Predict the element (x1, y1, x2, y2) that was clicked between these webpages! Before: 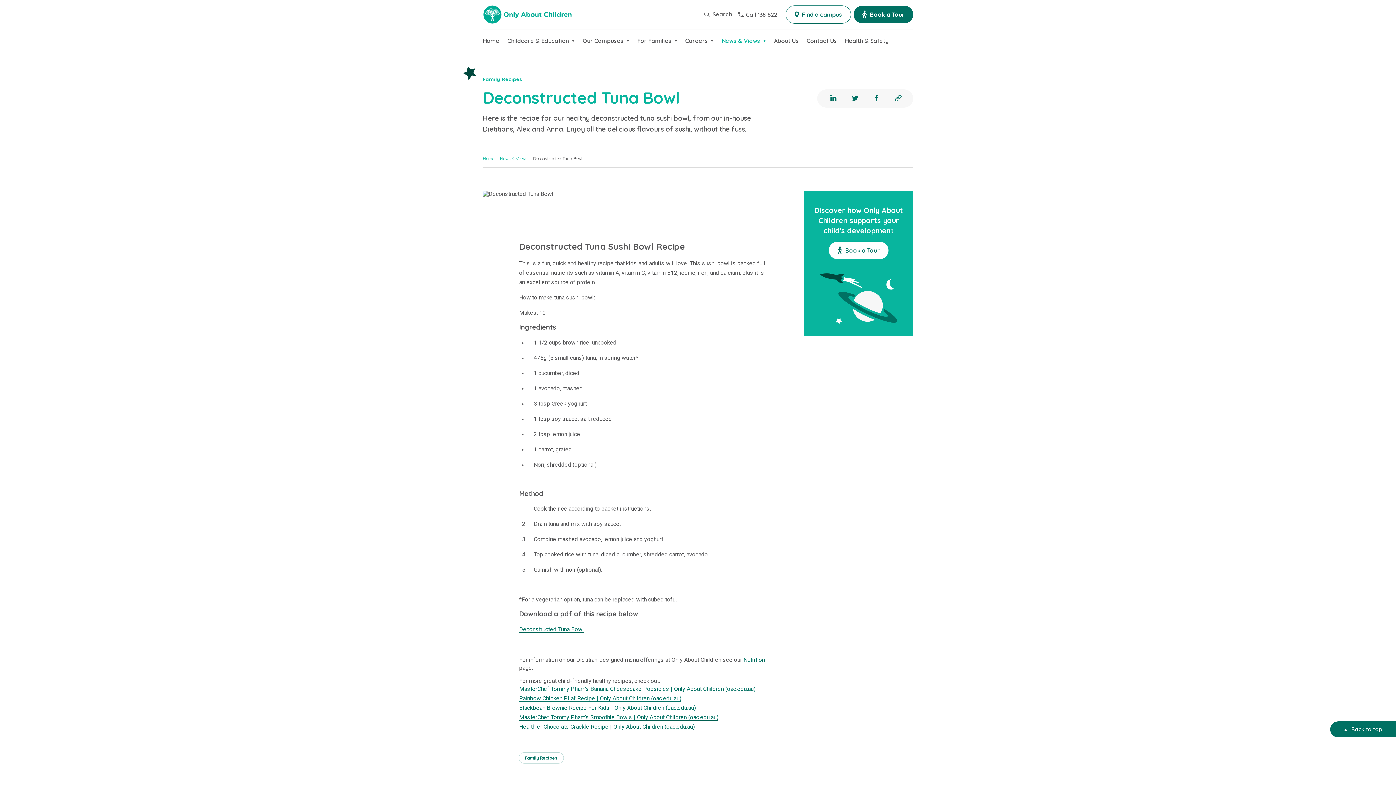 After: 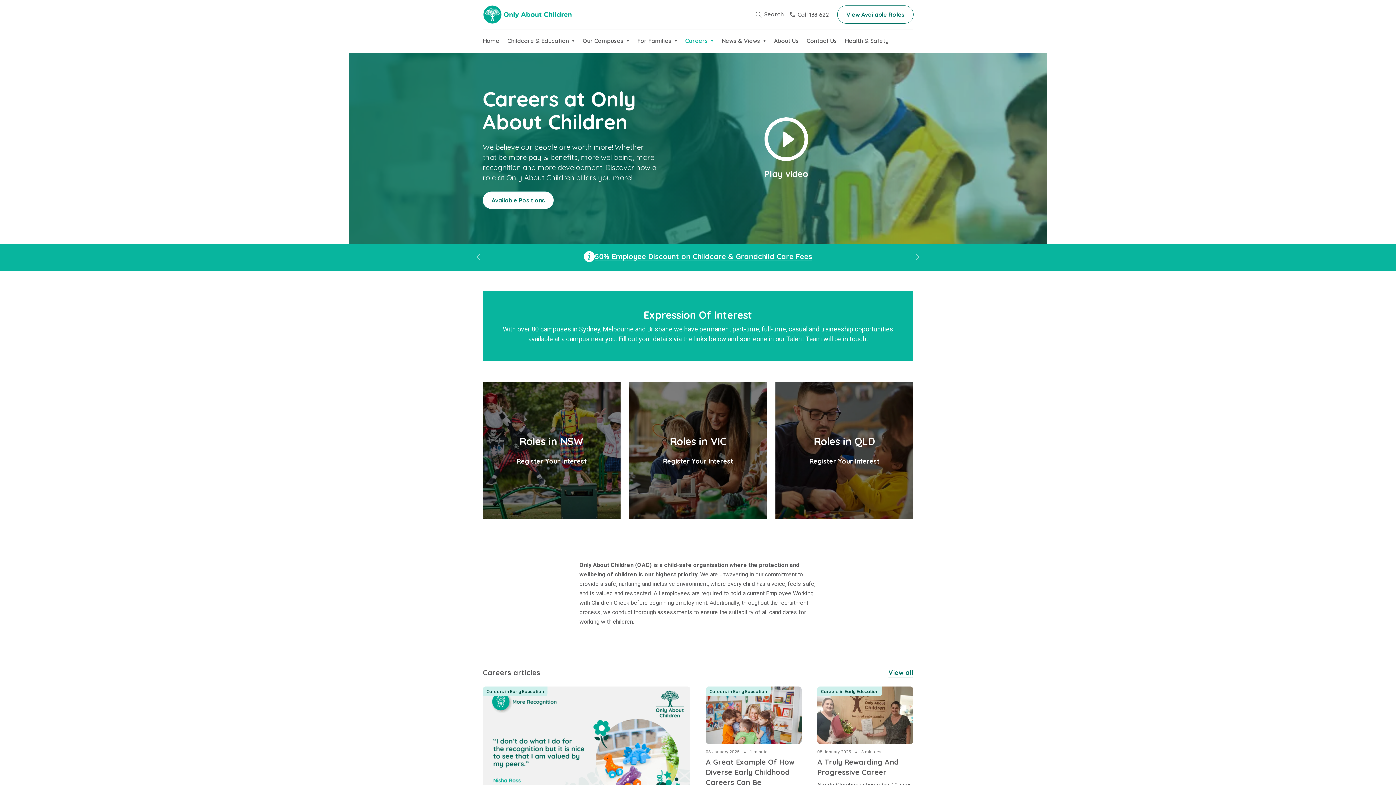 Action: bbox: (685, 29, 713, 52) label: Careers